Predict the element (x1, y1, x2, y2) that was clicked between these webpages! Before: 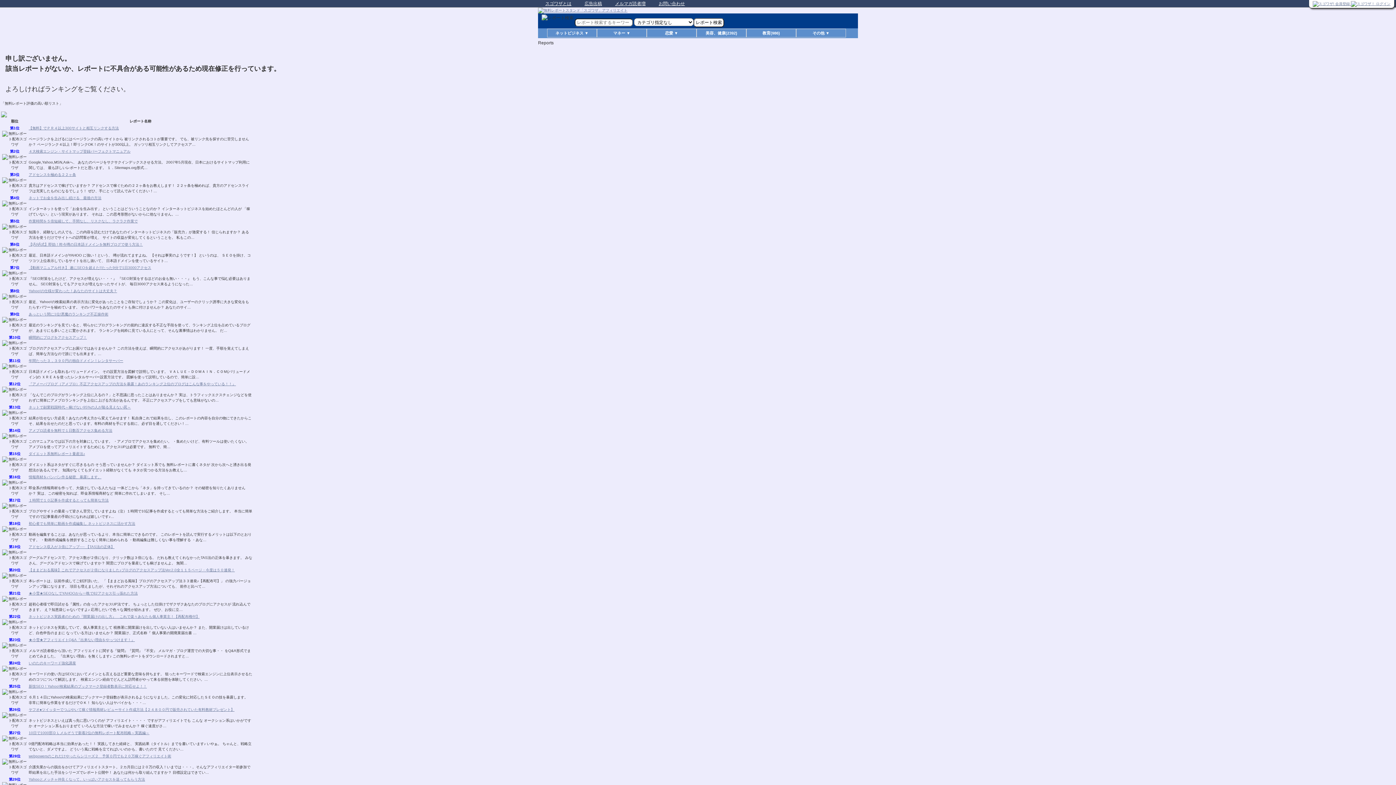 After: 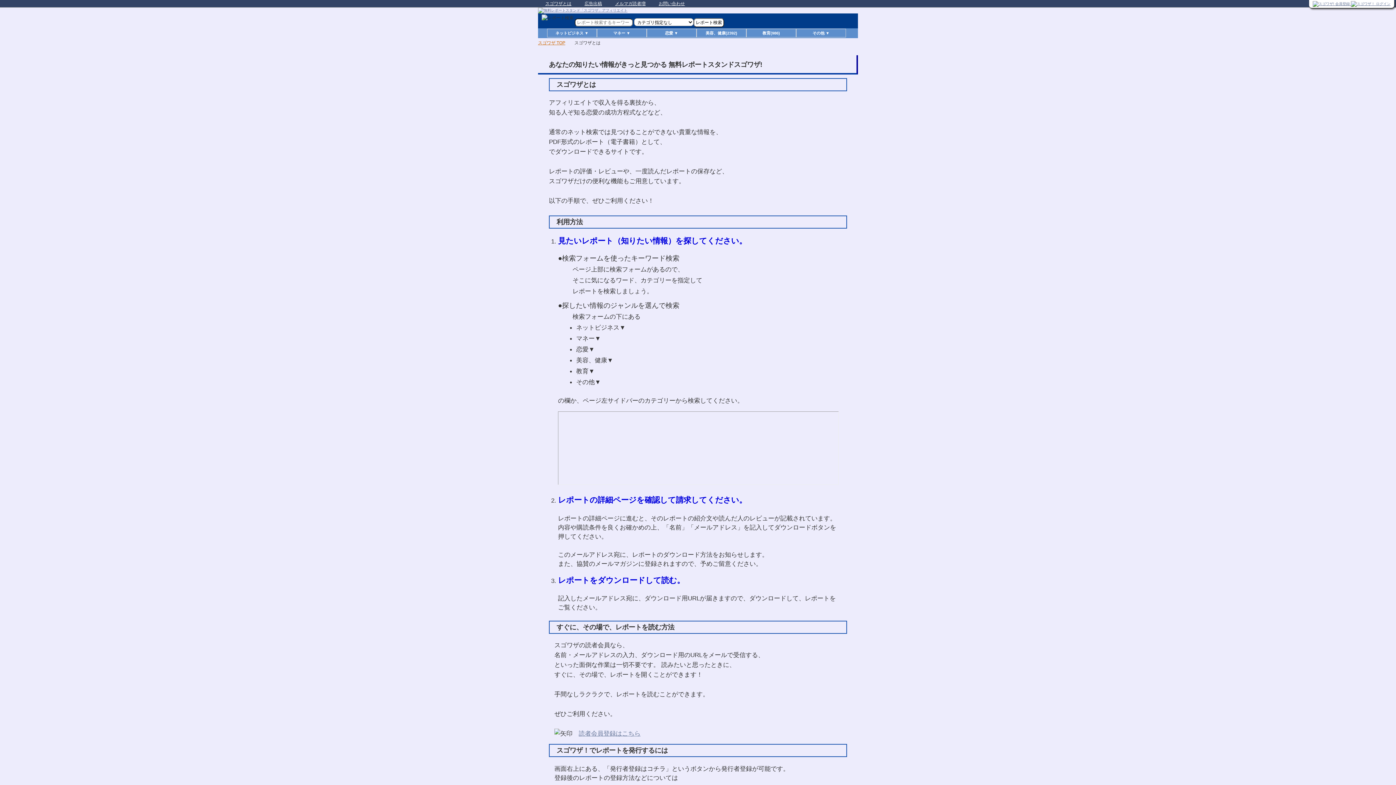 Action: bbox: (545, 1, 571, 6) label: スゴワザとは